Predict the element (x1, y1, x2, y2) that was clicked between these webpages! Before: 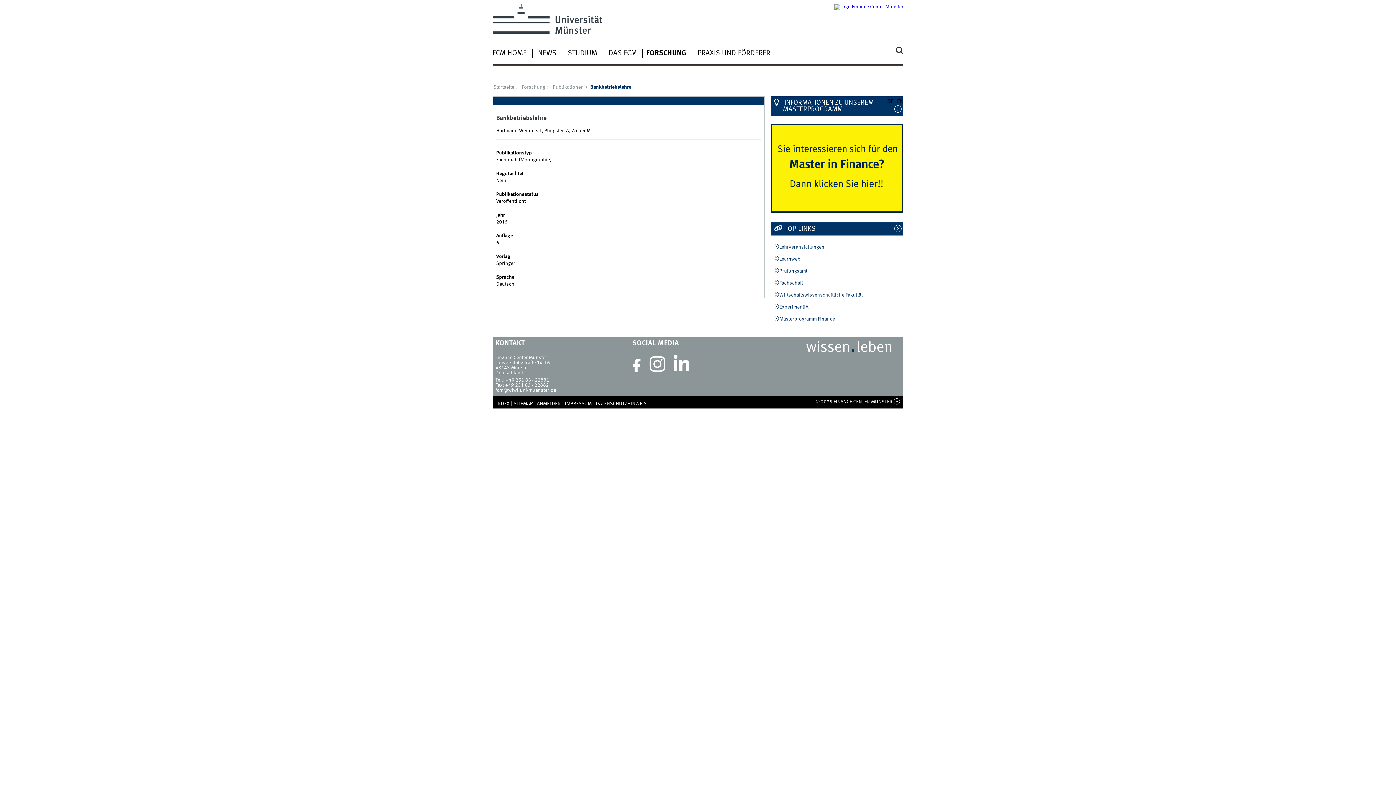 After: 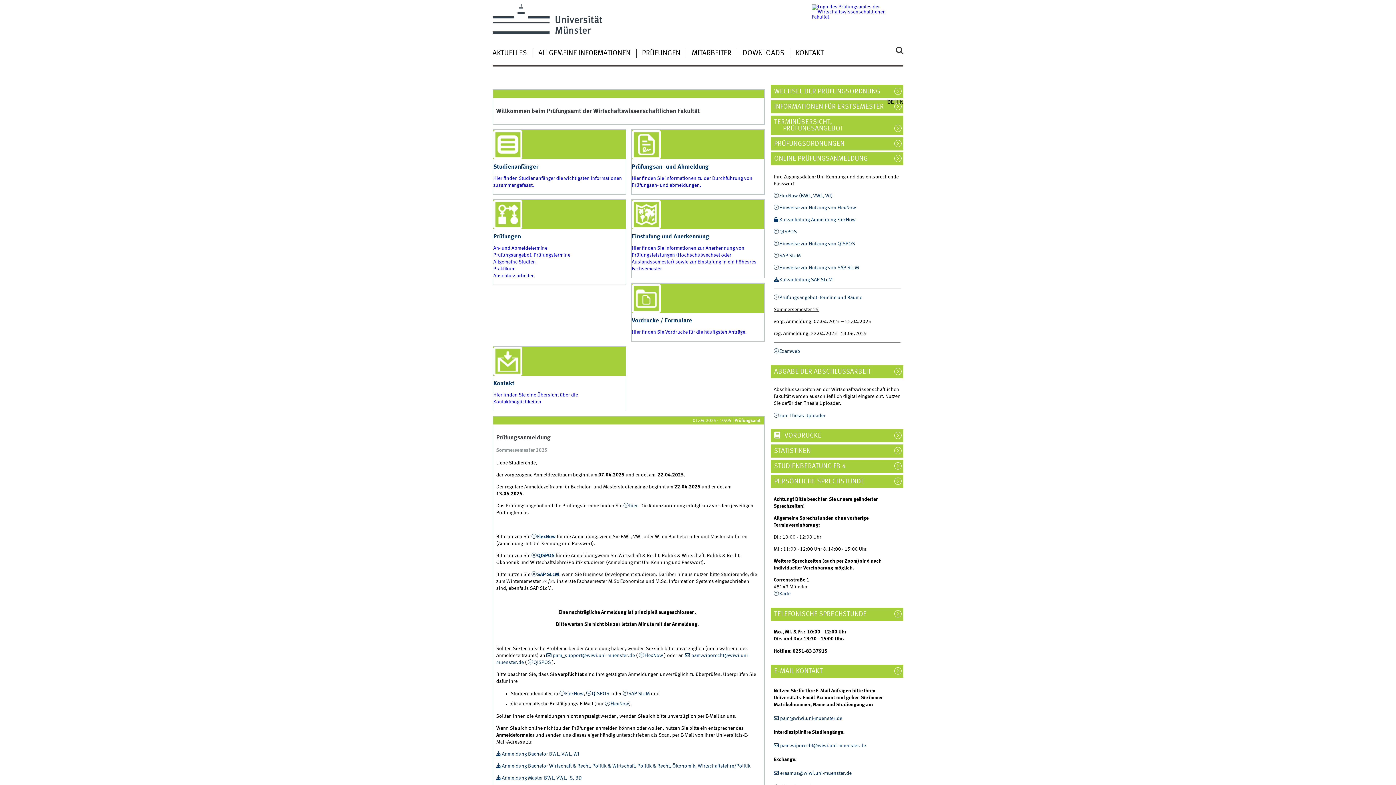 Action: label: Prüfungsamt bbox: (773, 268, 807, 273)